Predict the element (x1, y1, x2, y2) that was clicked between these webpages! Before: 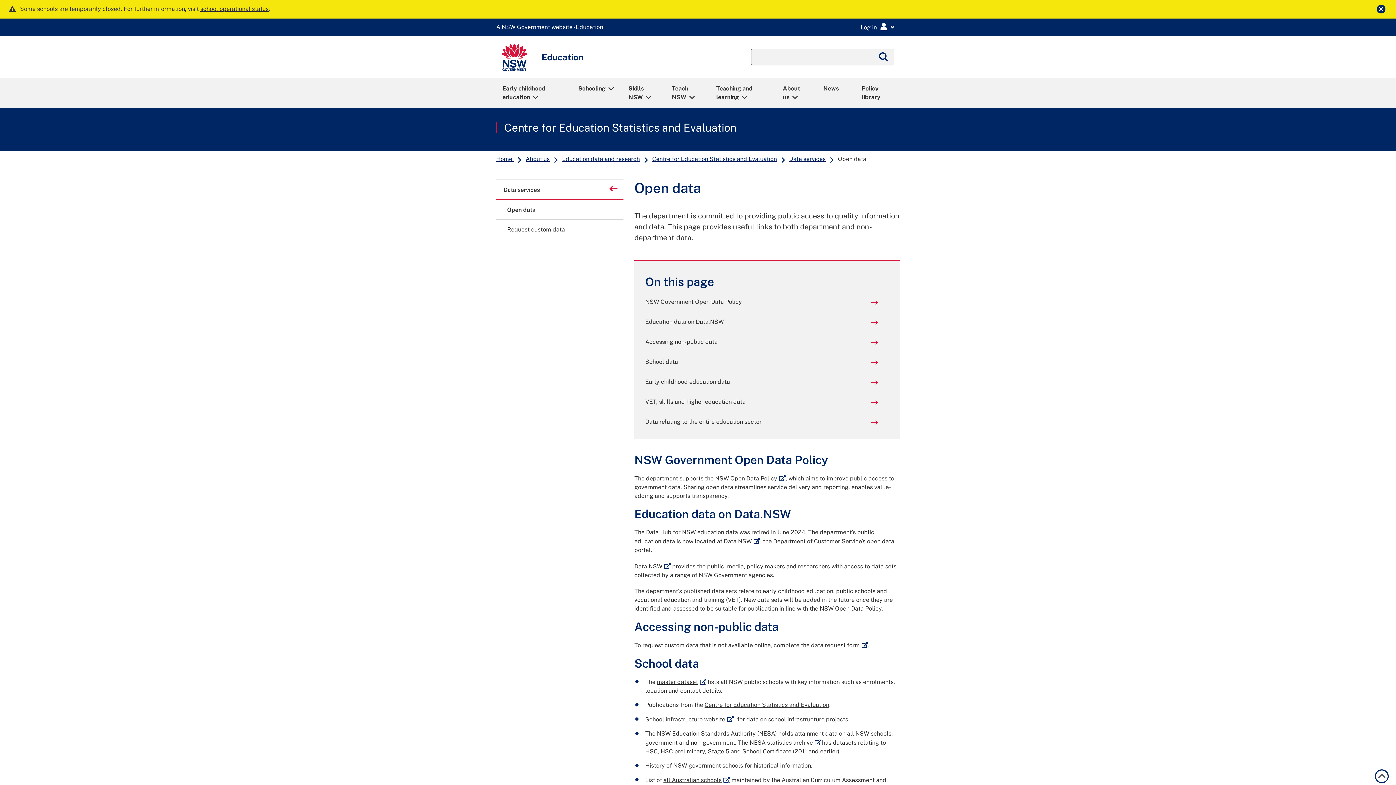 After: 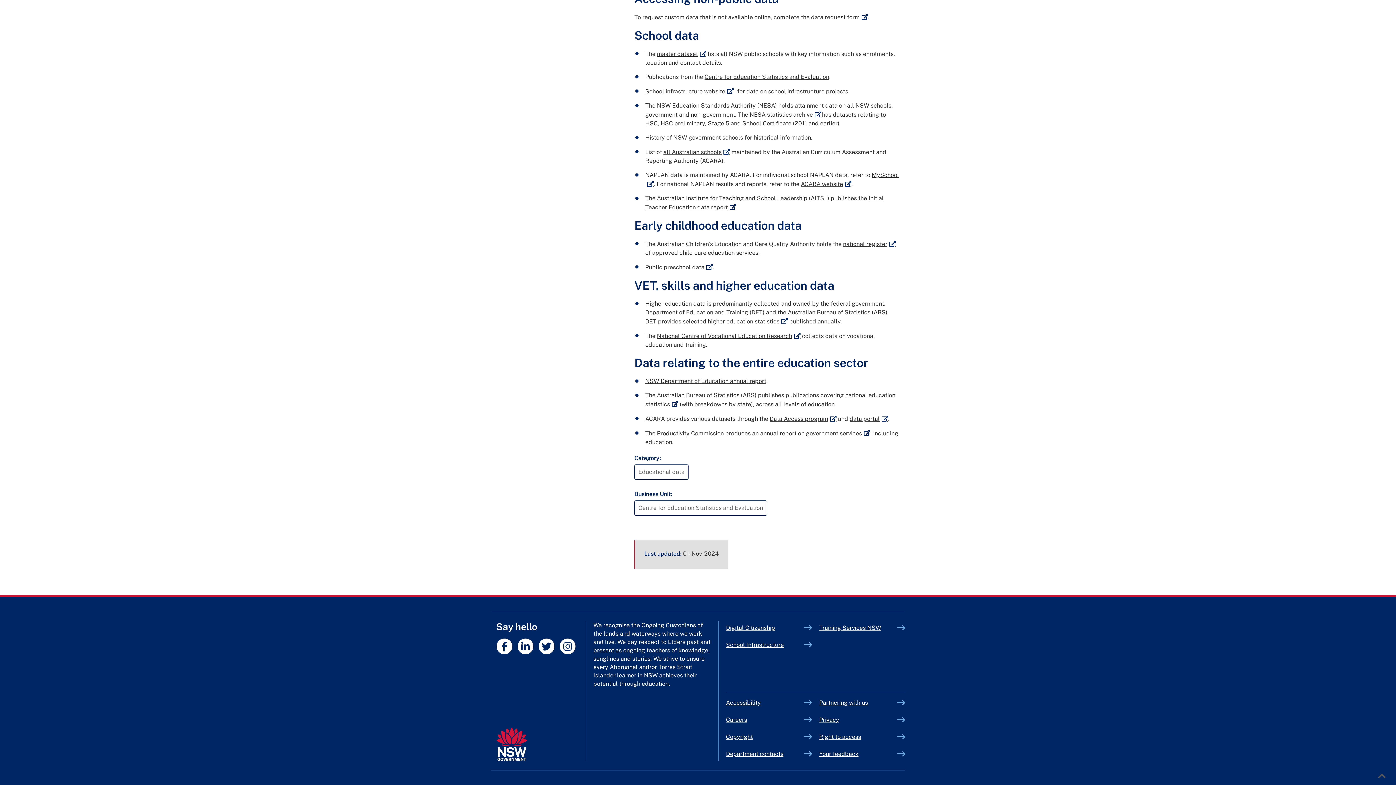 Action: bbox: (645, 417, 878, 426) label: Data relating to the entire education sector